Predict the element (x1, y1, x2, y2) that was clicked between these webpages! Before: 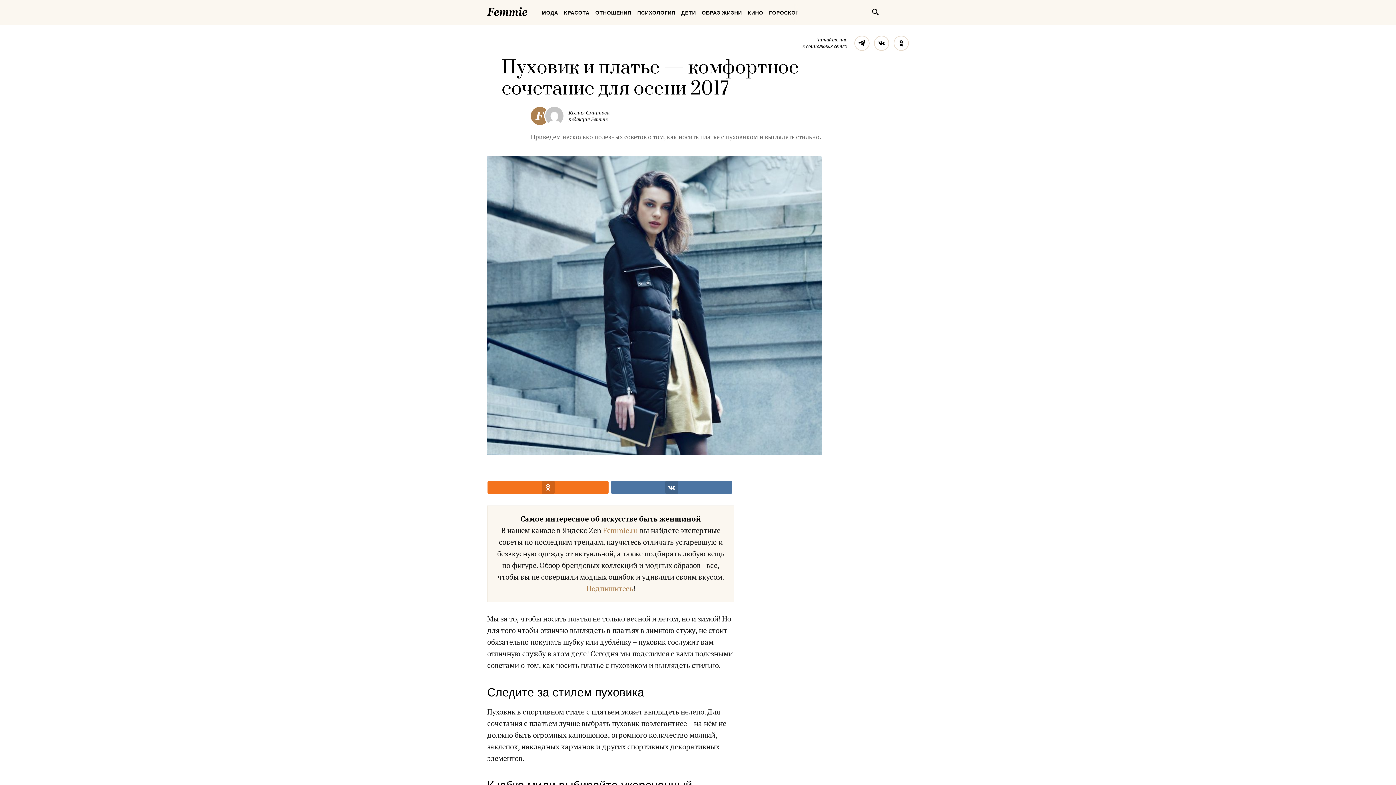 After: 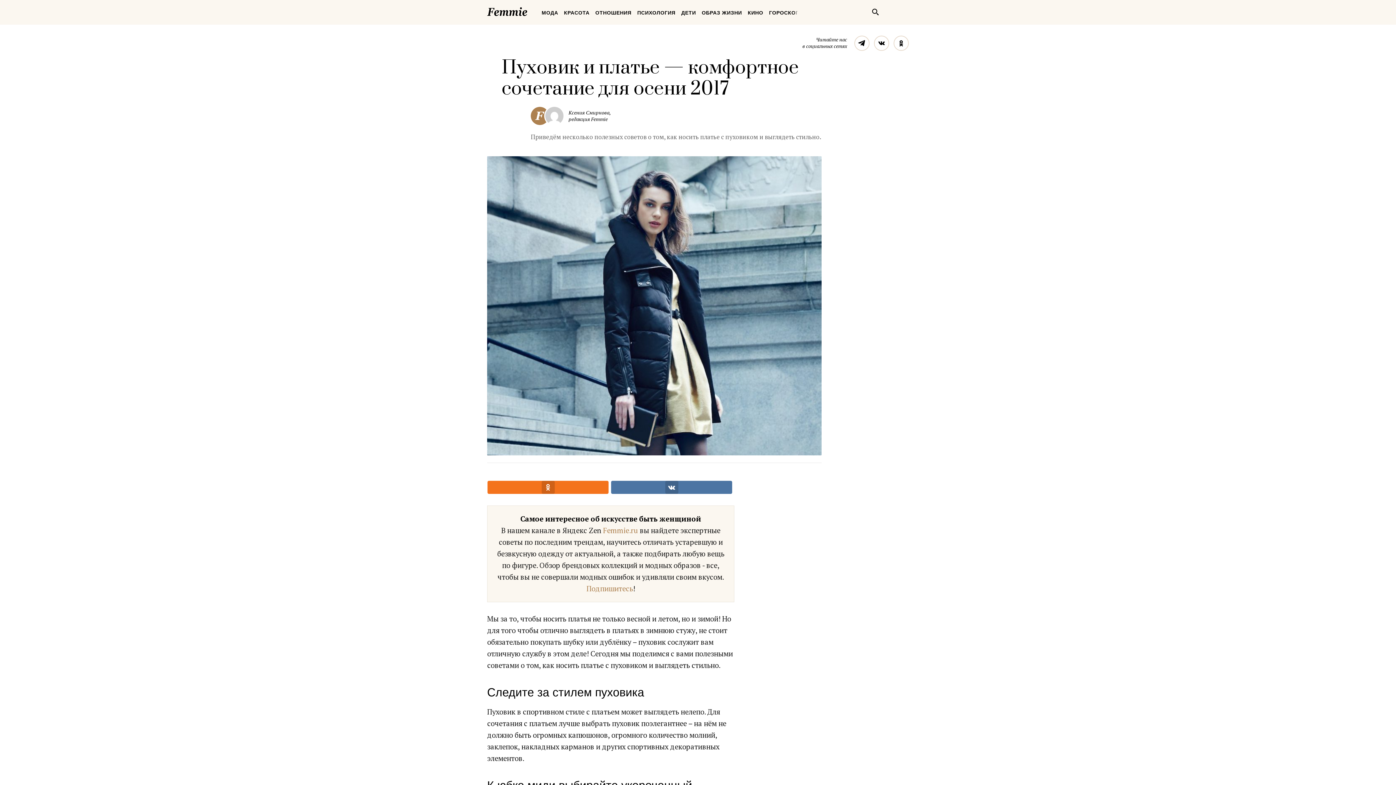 Action: bbox: (545, 106, 563, 125)